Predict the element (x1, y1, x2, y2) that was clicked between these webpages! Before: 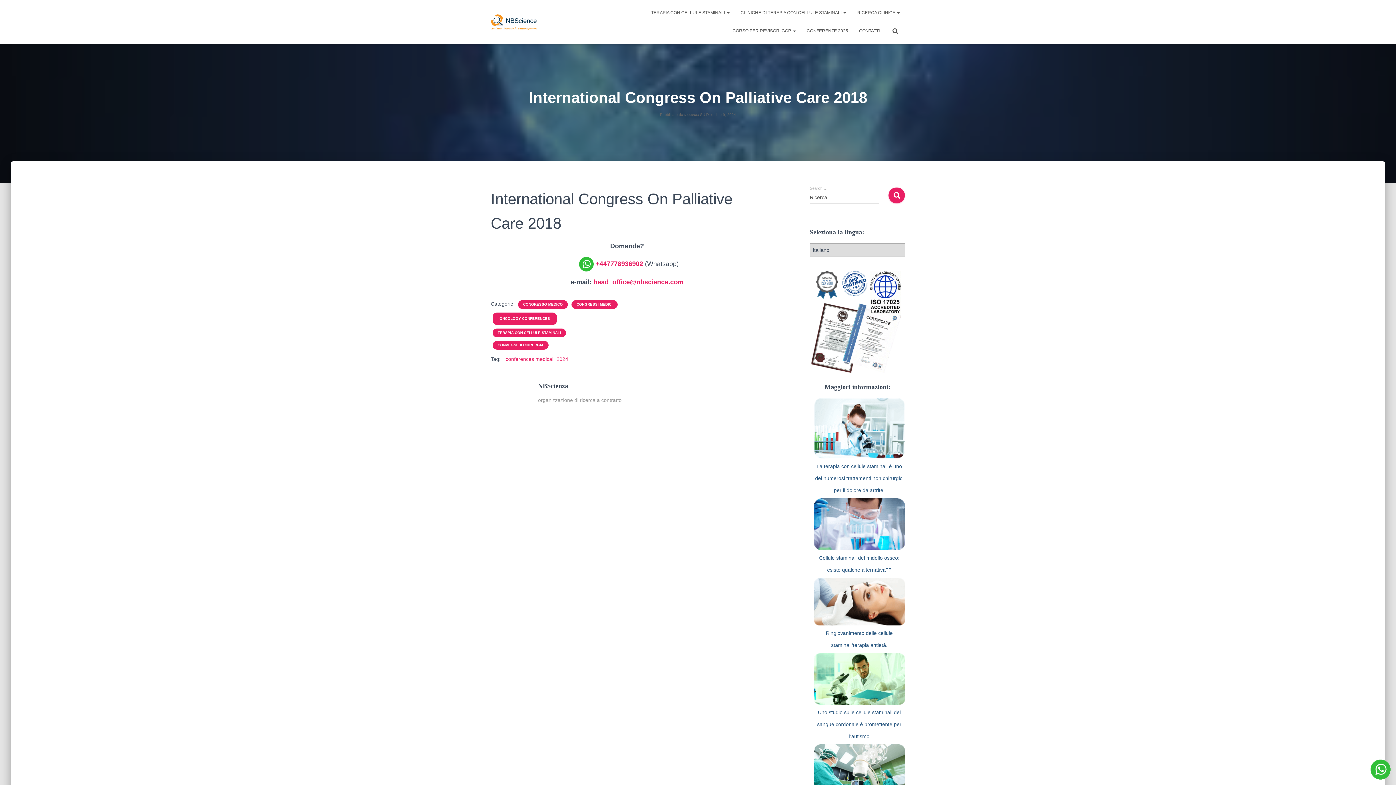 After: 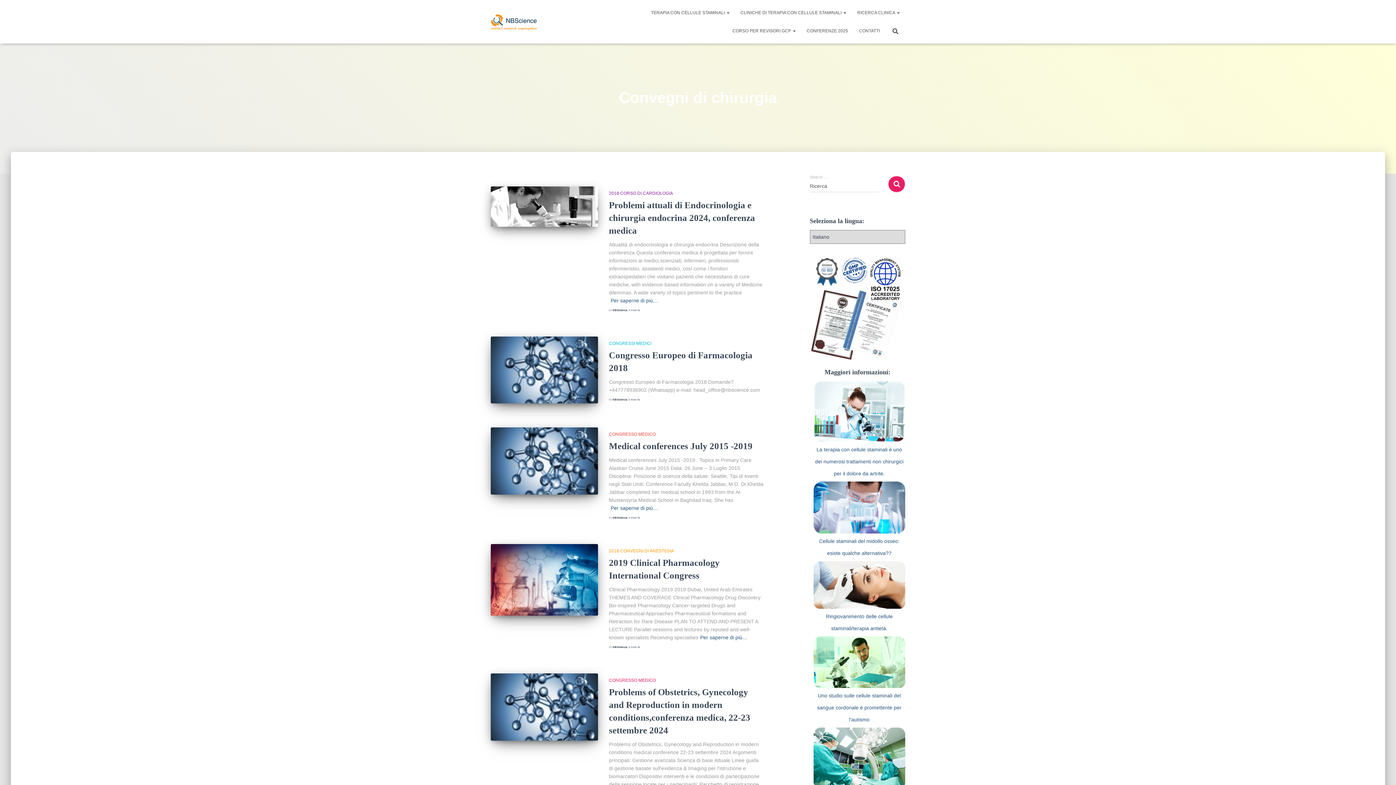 Action: bbox: (497, 342, 544, 348) label: CONVEGNI DI CHIRURGIA